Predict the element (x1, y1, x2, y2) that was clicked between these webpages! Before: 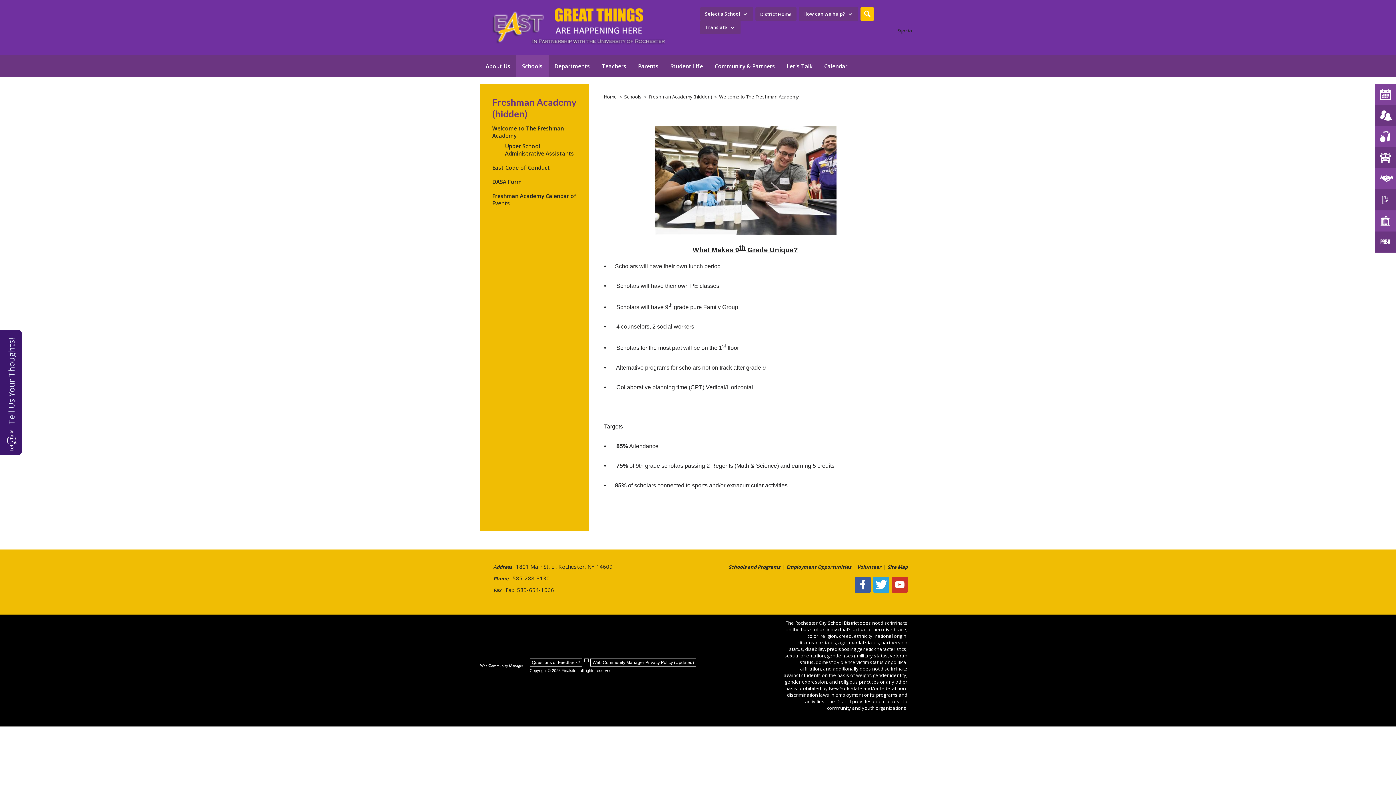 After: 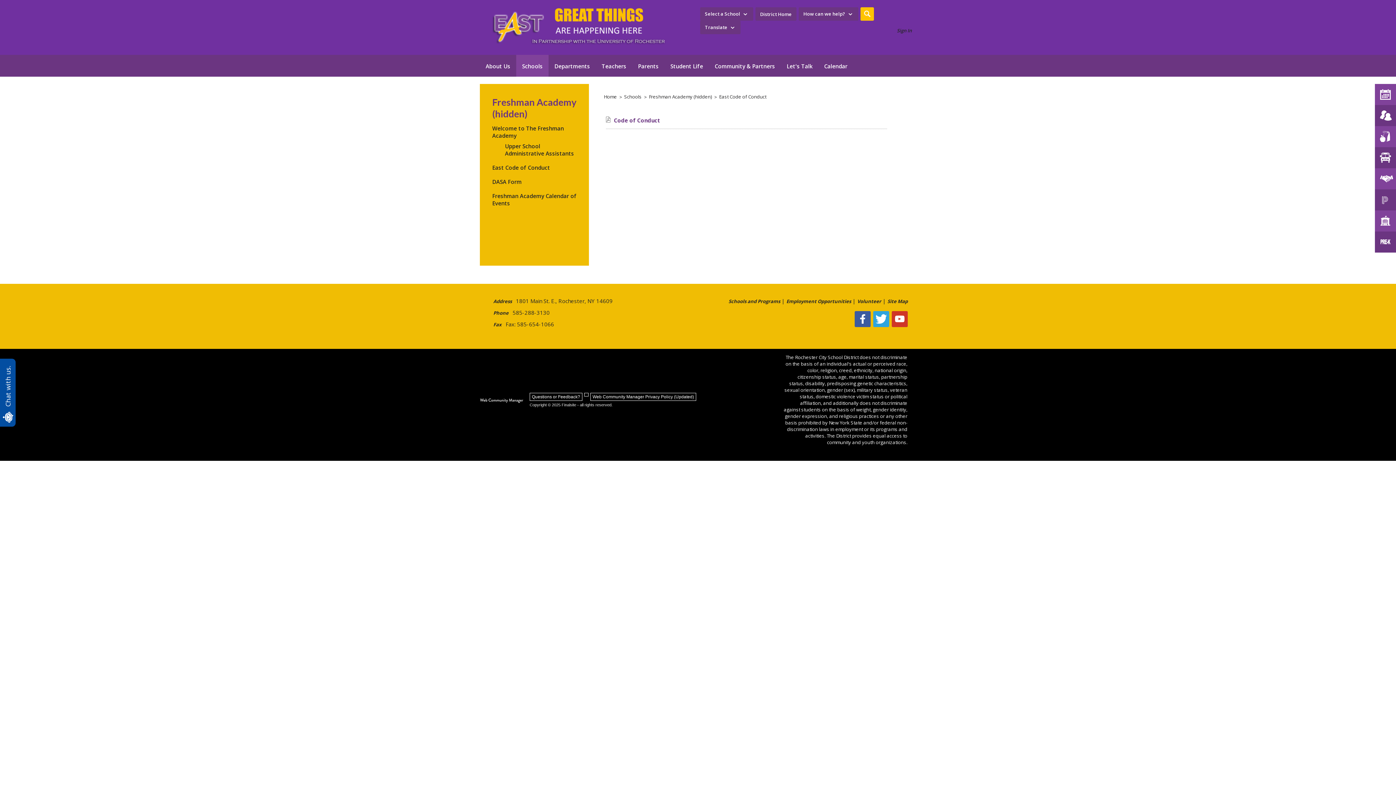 Action: bbox: (492, 164, 550, 171) label: East Code of Conduct